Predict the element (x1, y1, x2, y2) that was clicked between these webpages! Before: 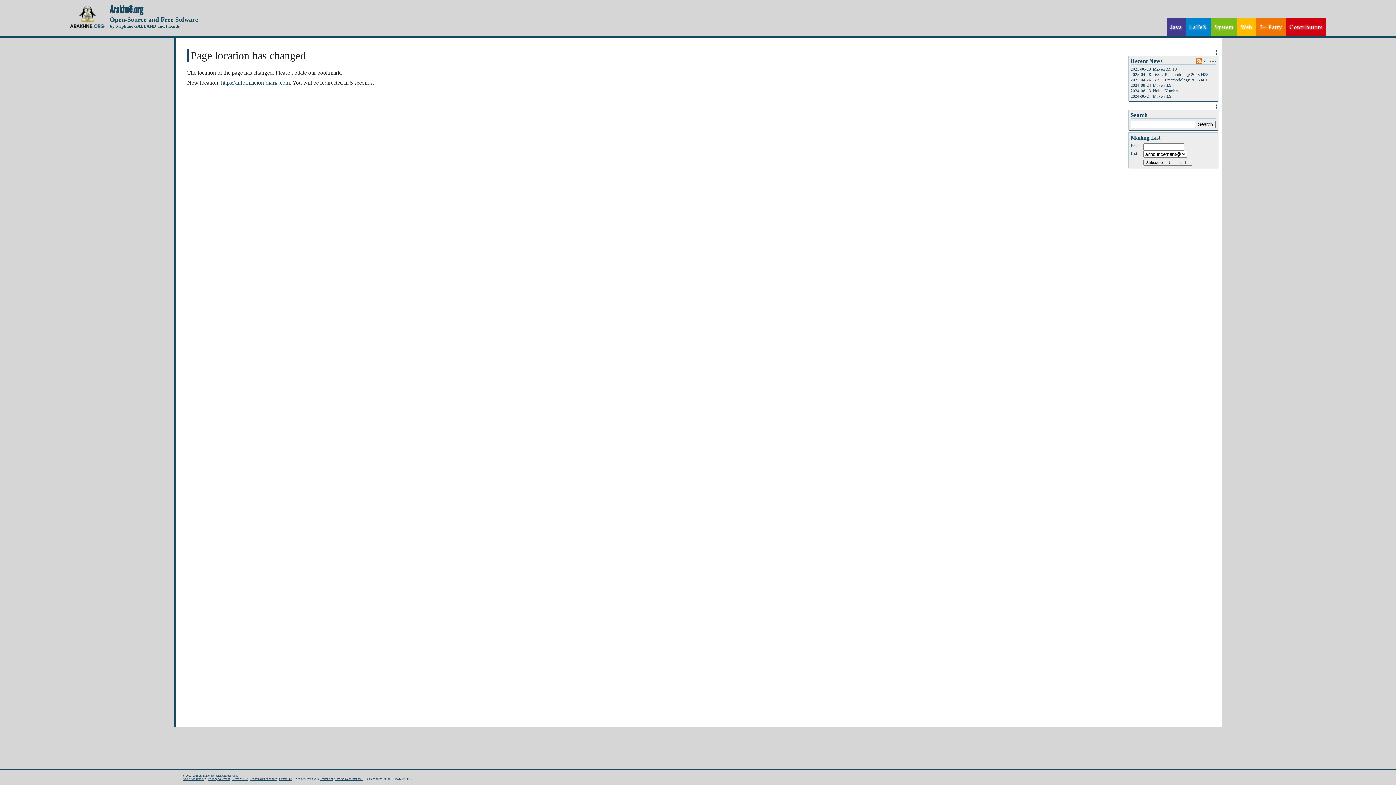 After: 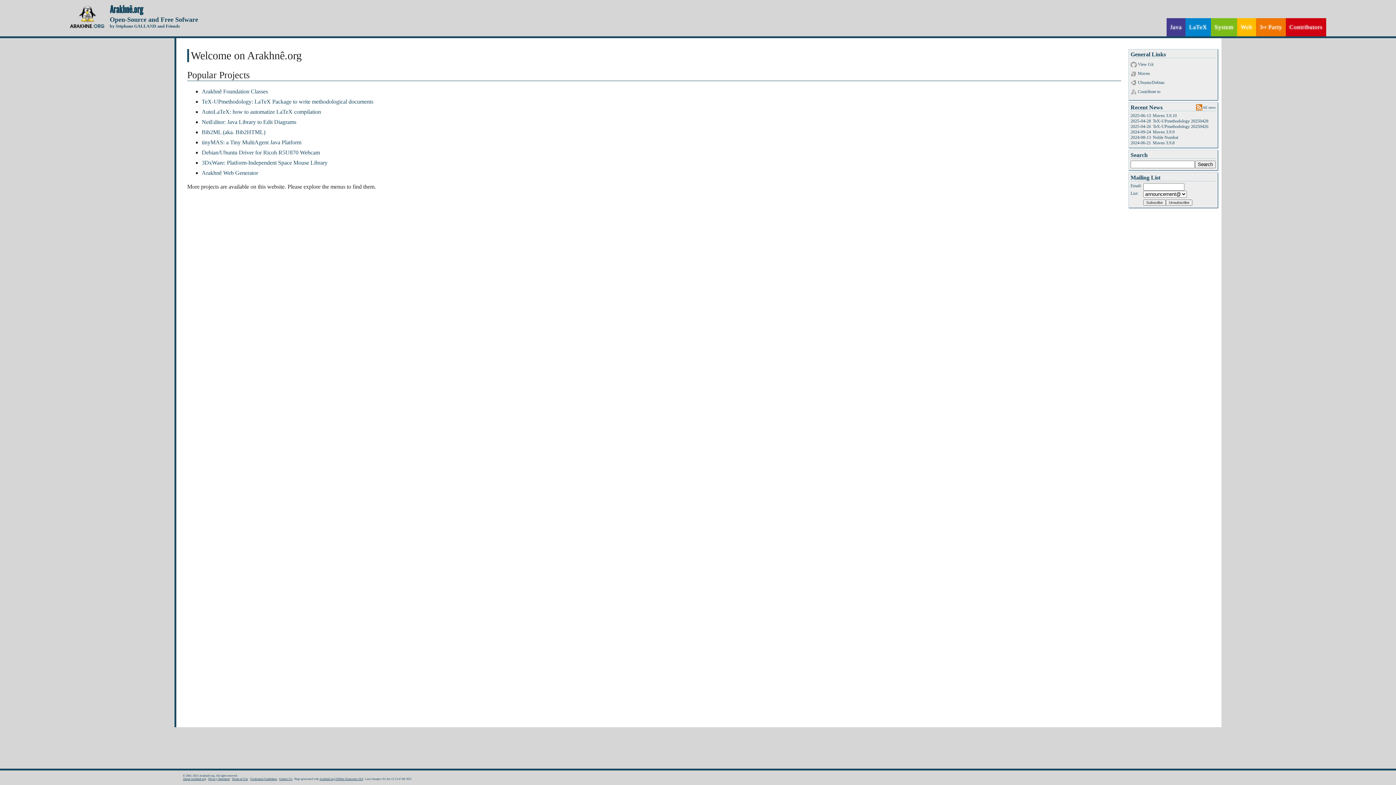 Action: bbox: (109, 23, 180, 28) label: by Stéphane GALLAND and Friends